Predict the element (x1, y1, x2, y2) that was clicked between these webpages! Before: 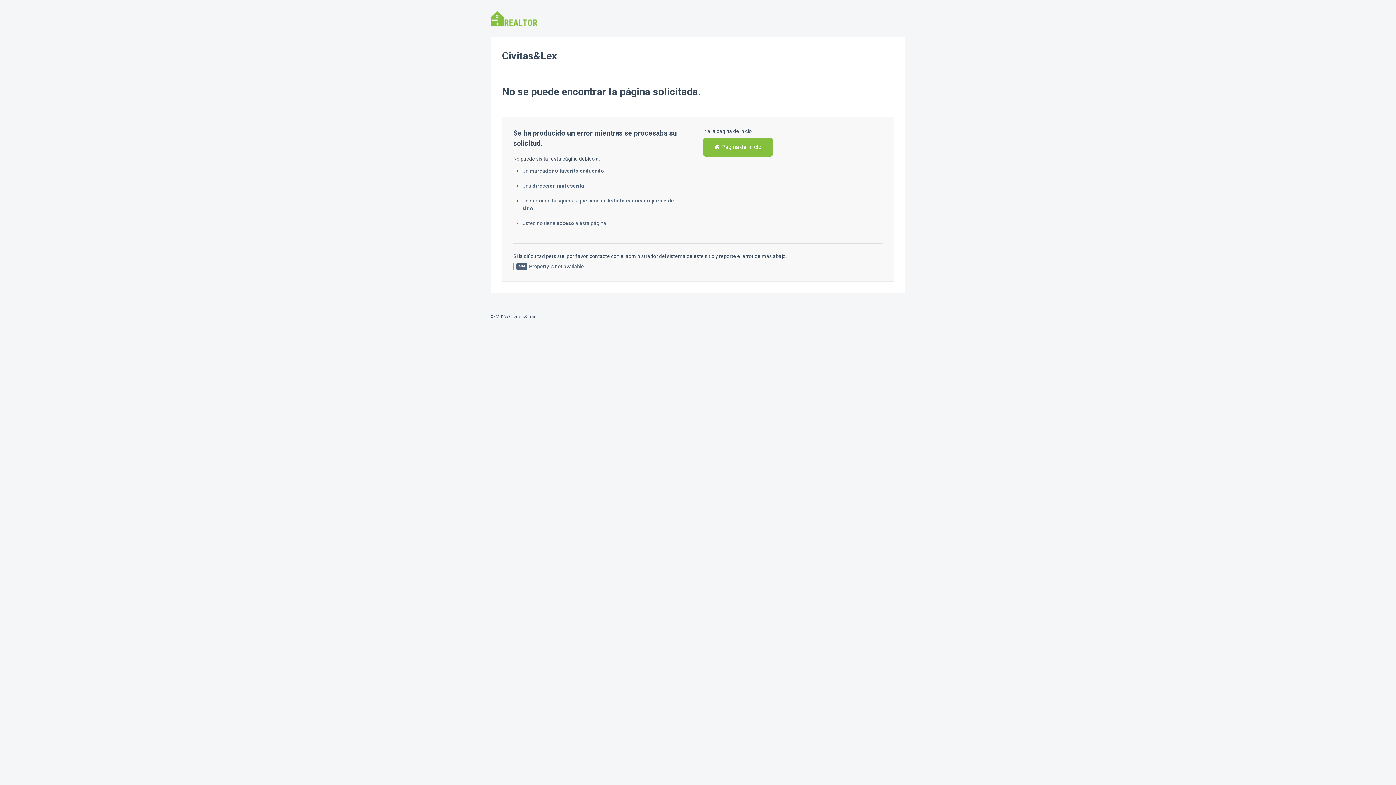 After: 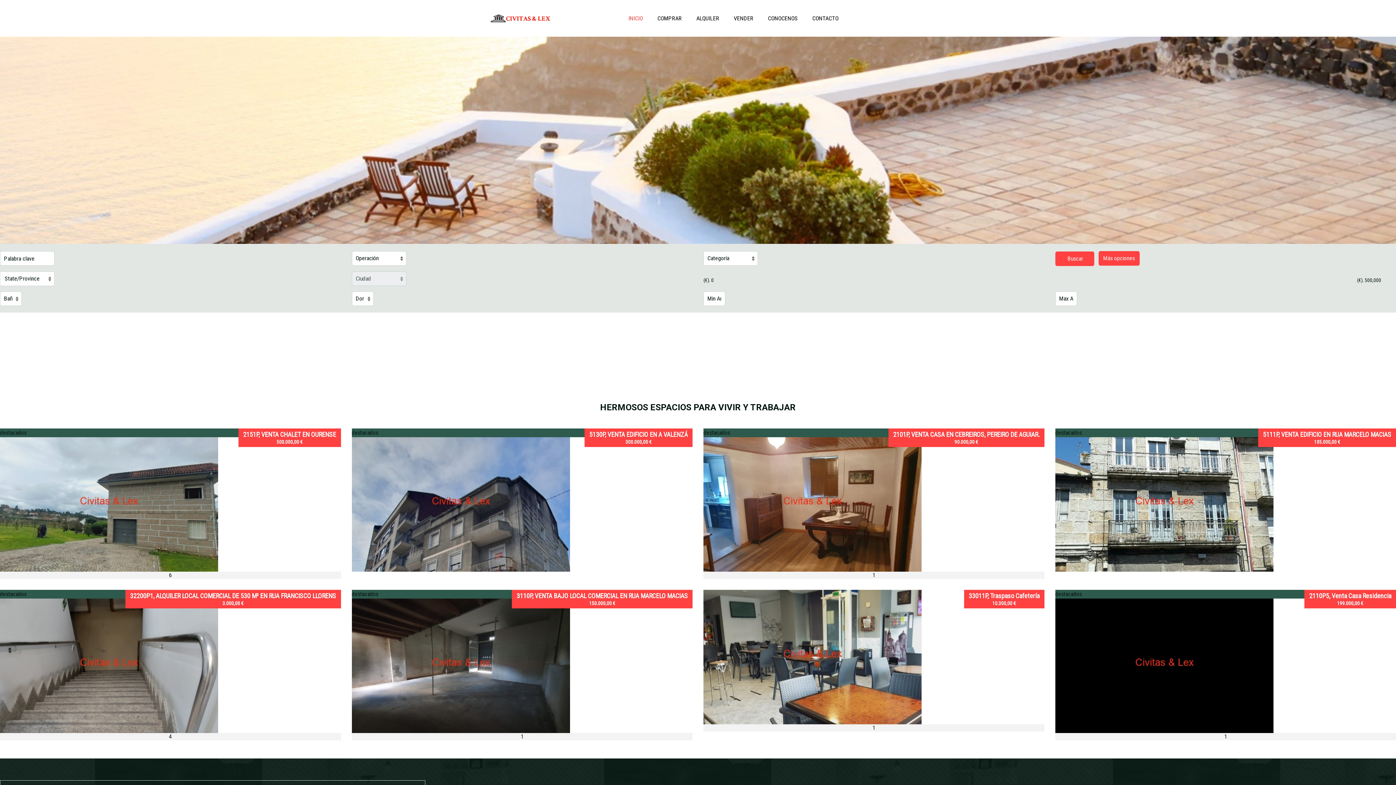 Action: bbox: (490, 15, 537, 20)